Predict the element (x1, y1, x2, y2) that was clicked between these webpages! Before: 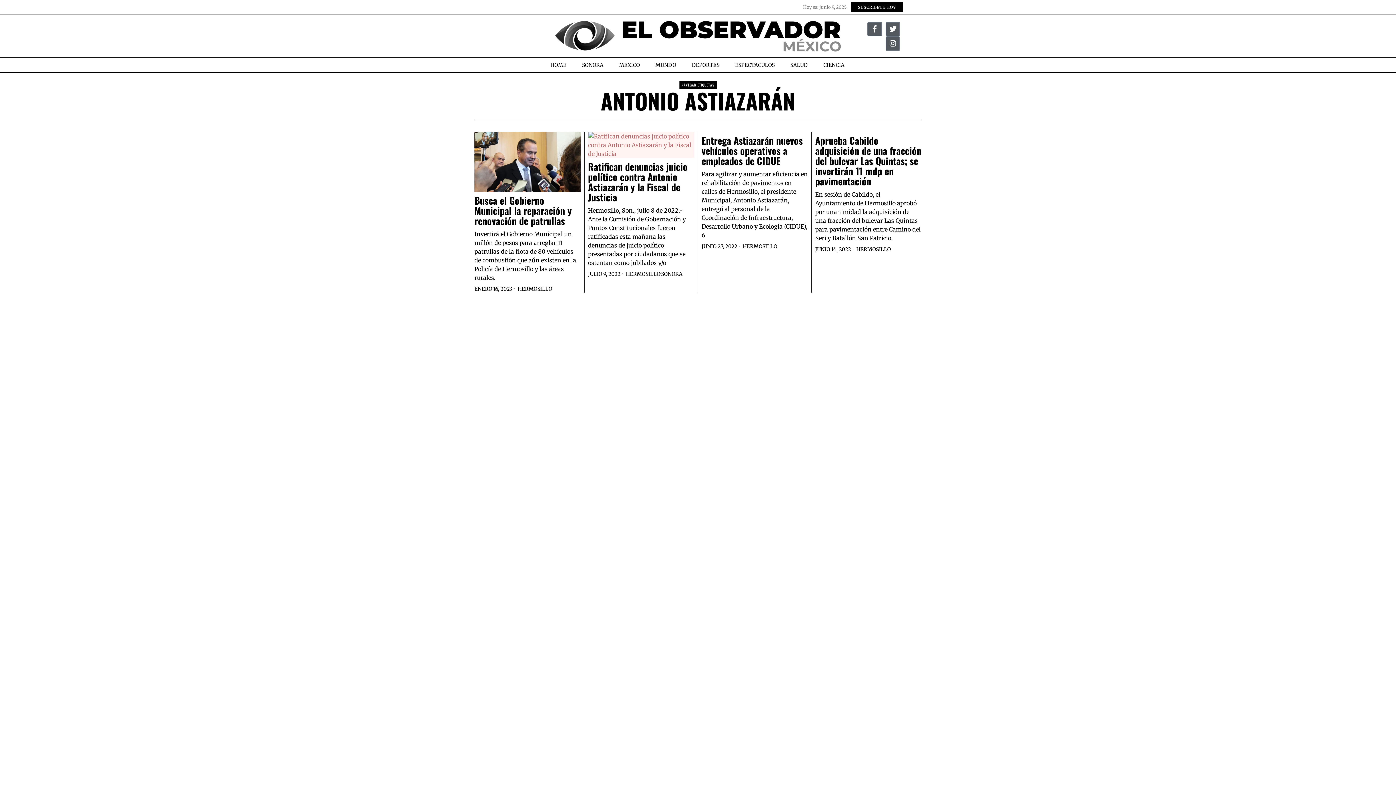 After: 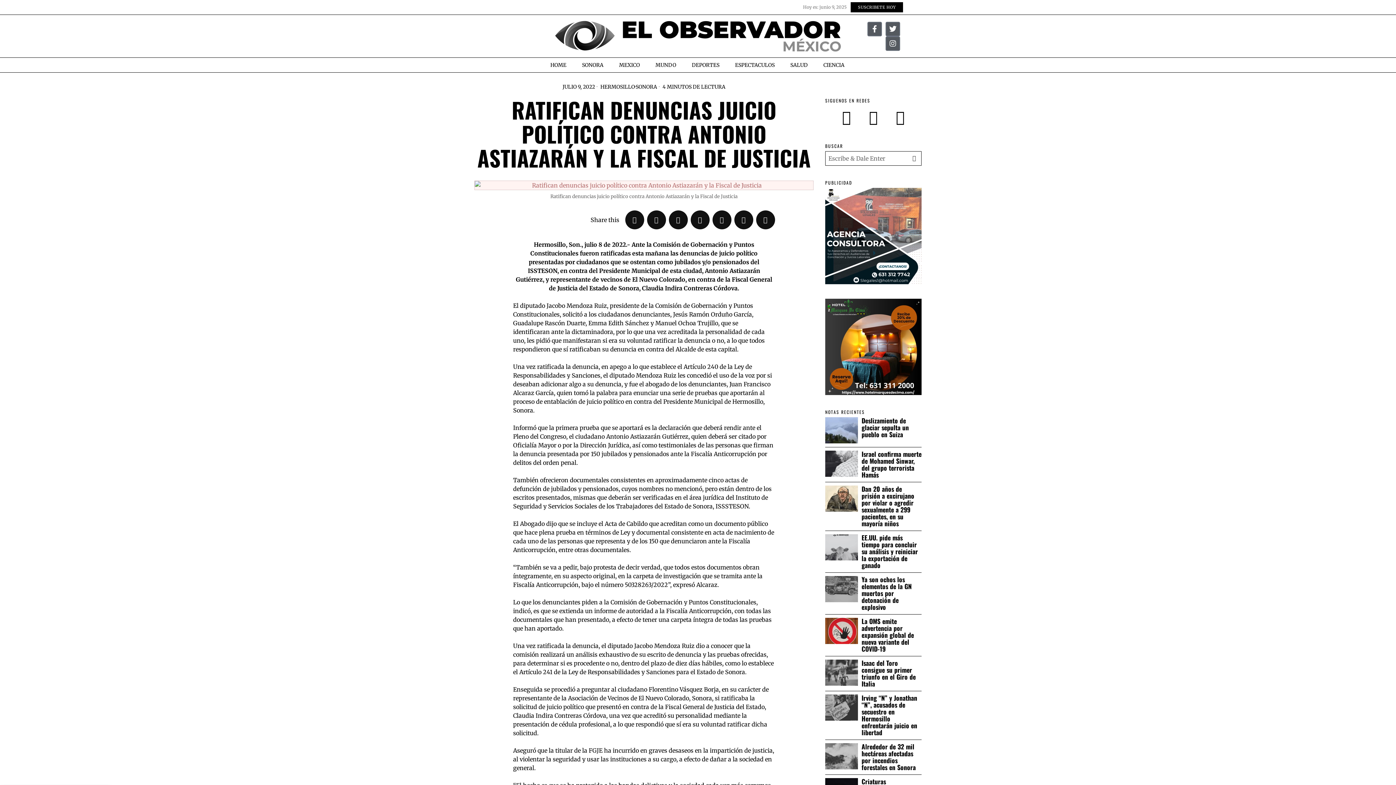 Action: bbox: (588, 132, 694, 158)